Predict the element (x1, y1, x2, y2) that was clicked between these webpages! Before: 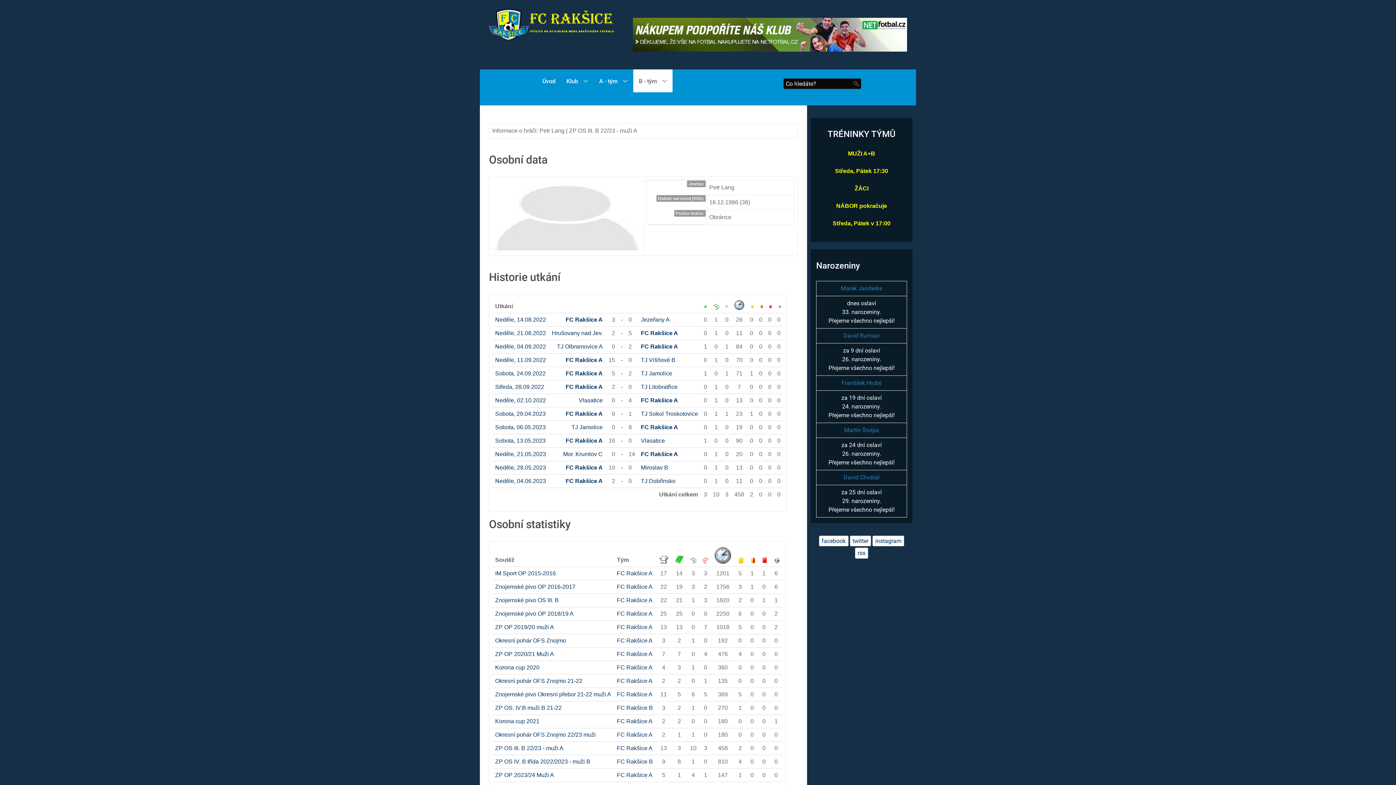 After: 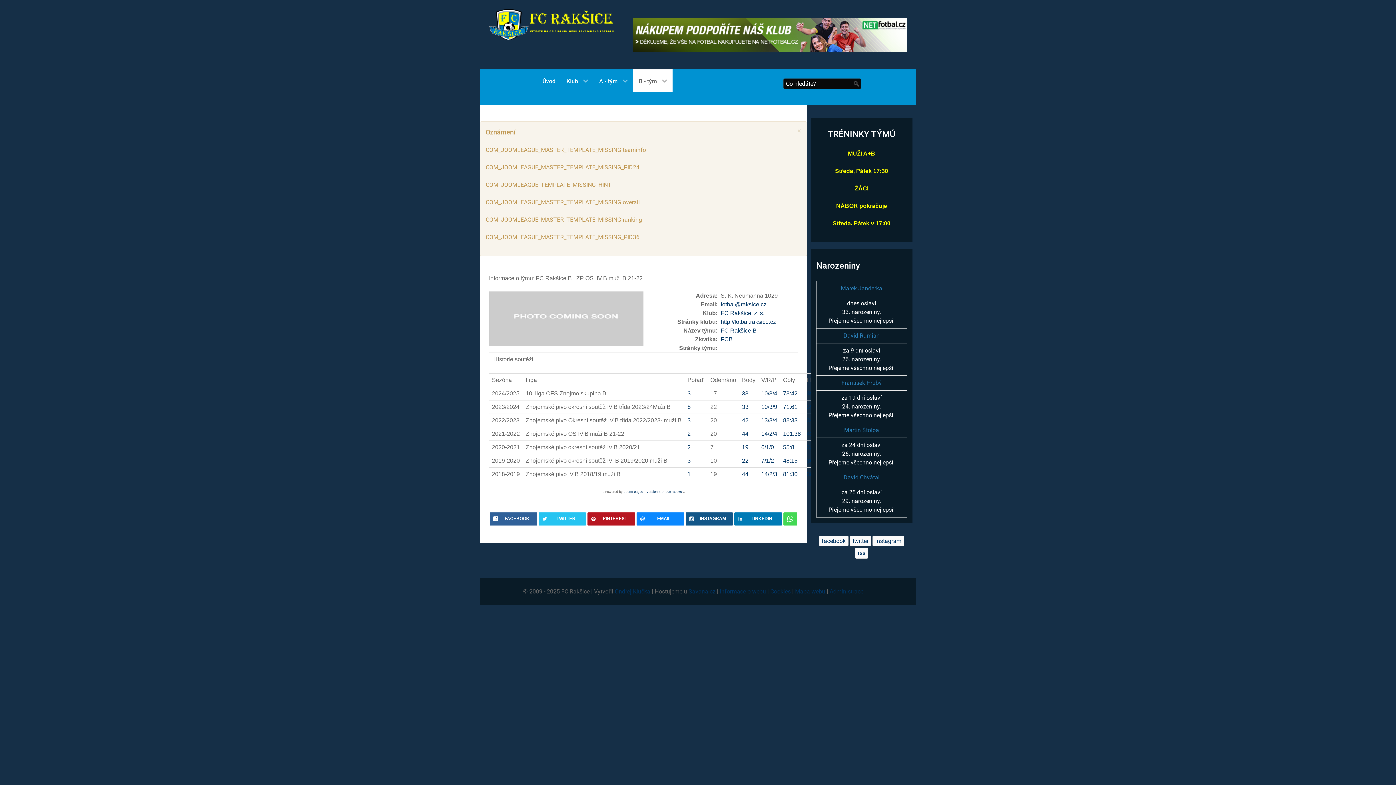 Action: bbox: (617, 705, 653, 711) label: FC Rakšice B